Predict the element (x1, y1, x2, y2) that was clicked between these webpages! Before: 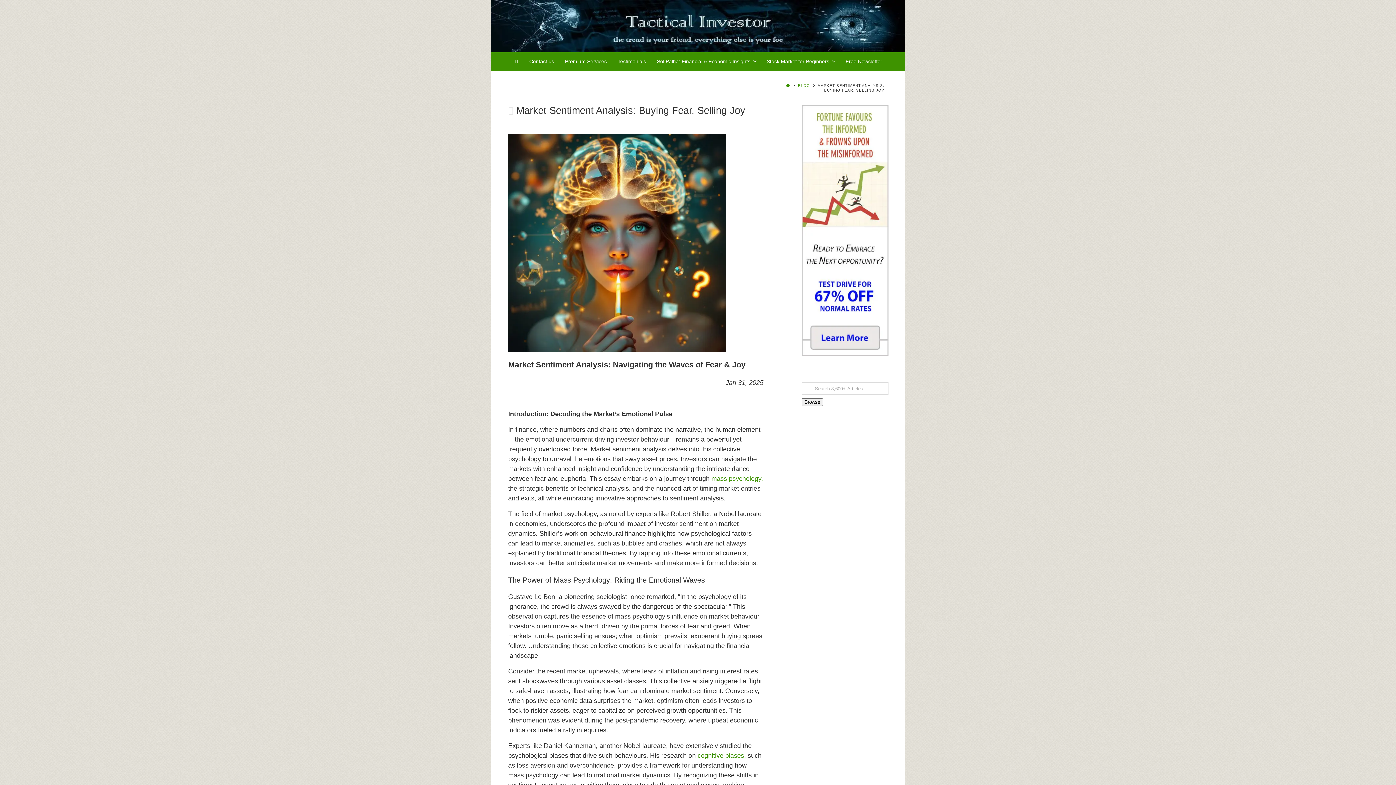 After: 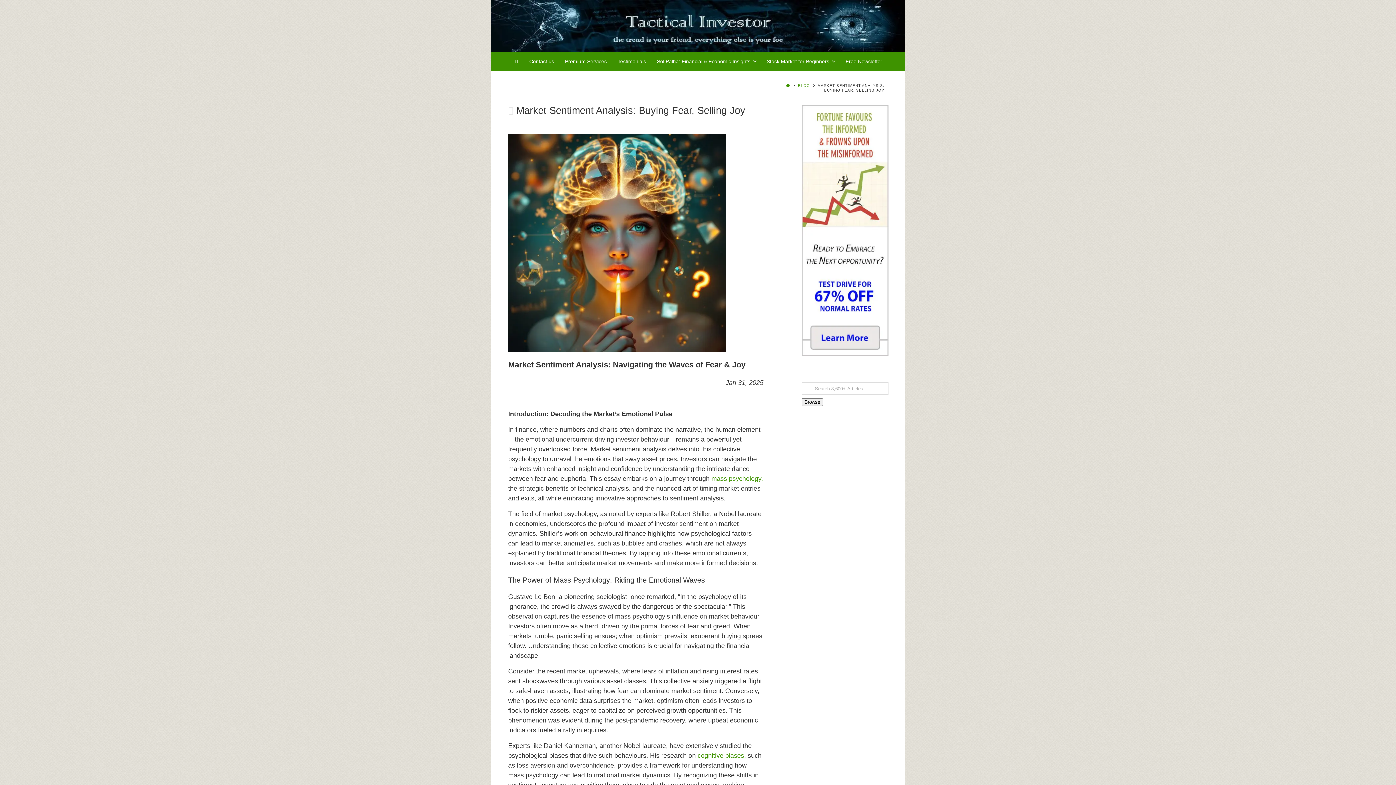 Action: bbox: (801, 105, 888, 356)